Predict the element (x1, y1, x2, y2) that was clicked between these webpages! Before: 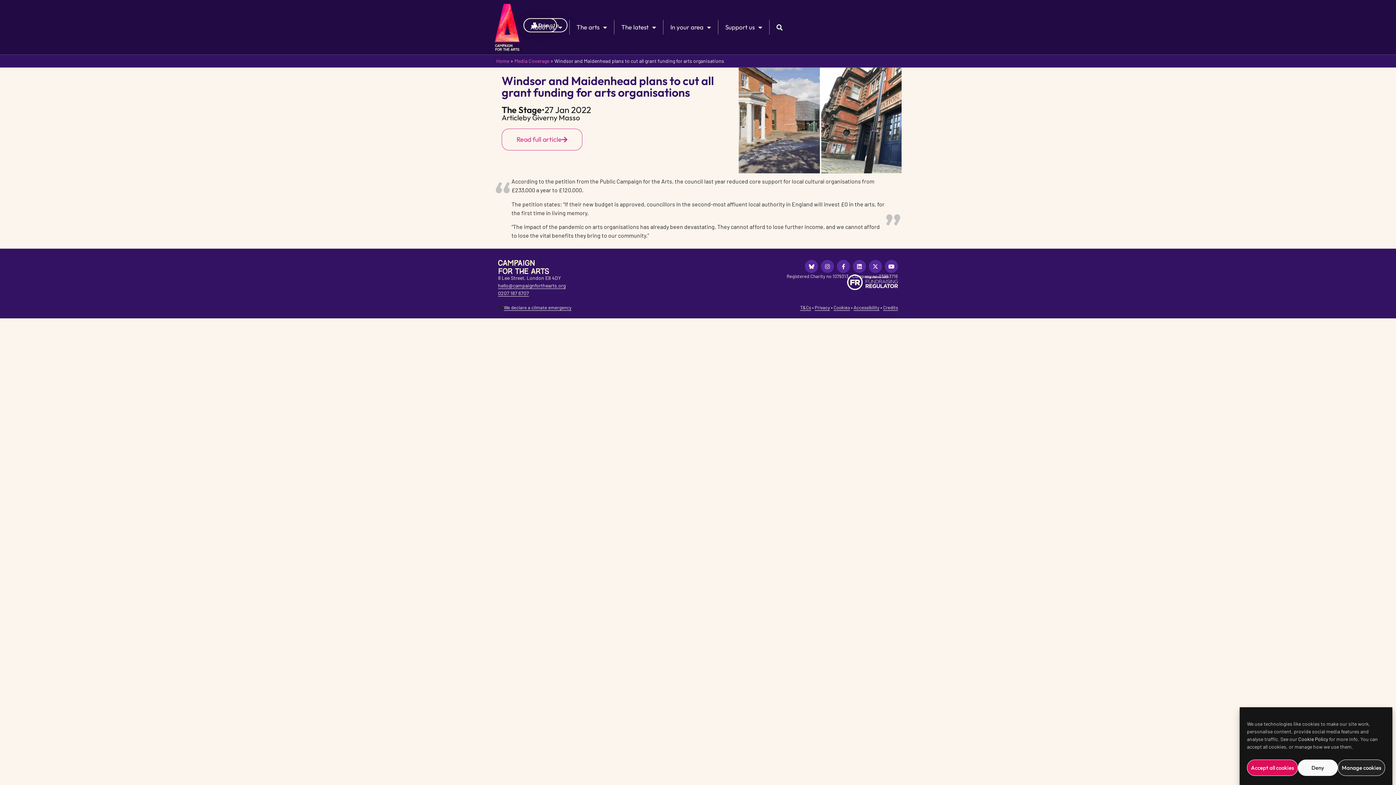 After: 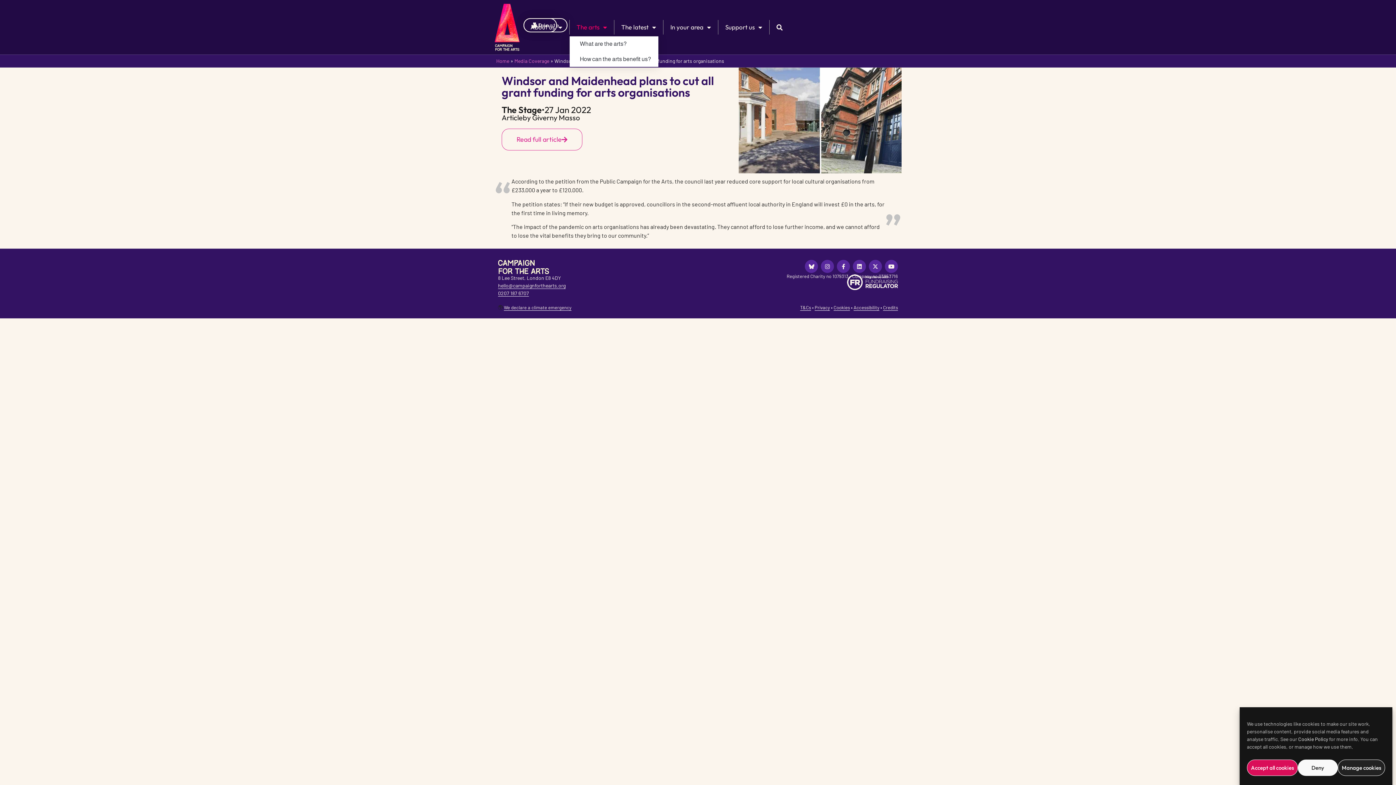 Action: bbox: (569, 18, 614, 36) label: The arts